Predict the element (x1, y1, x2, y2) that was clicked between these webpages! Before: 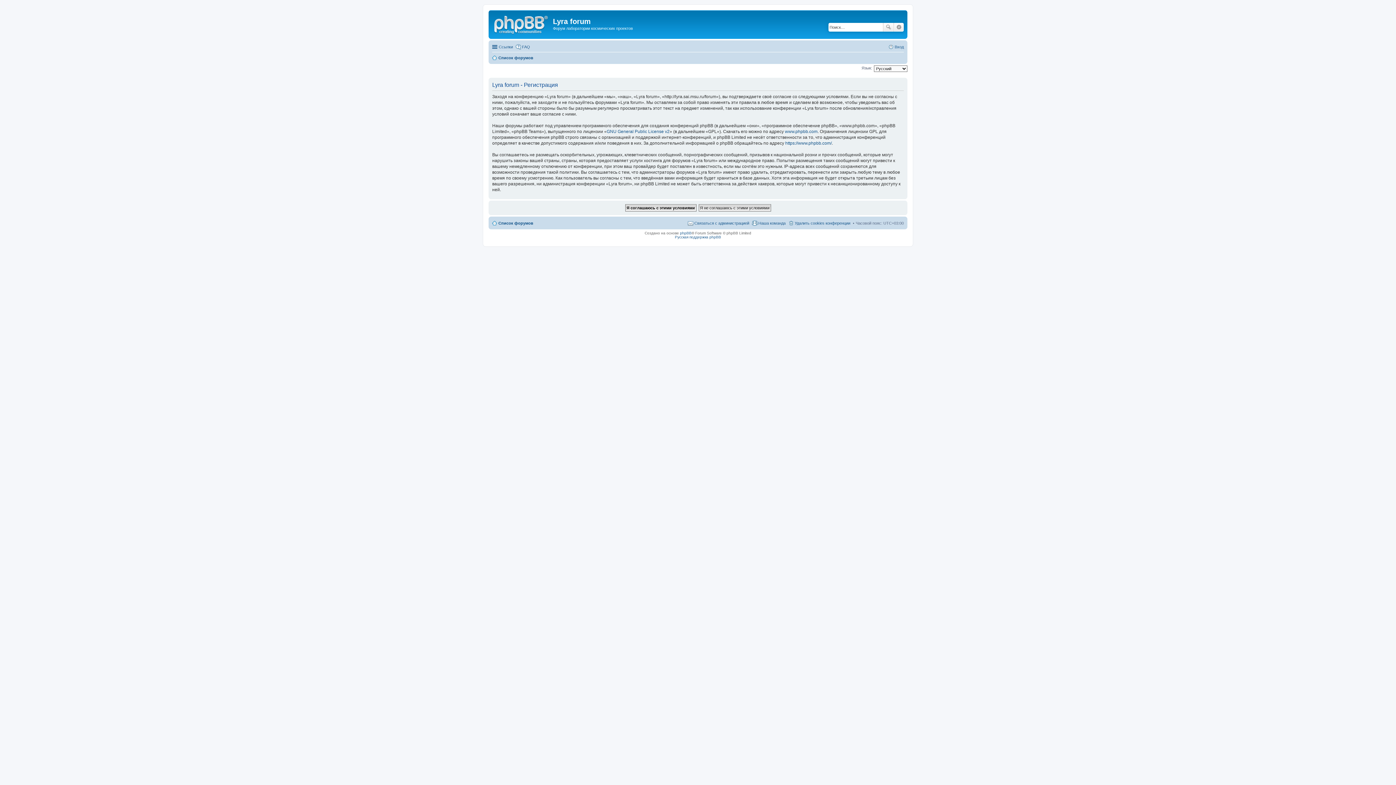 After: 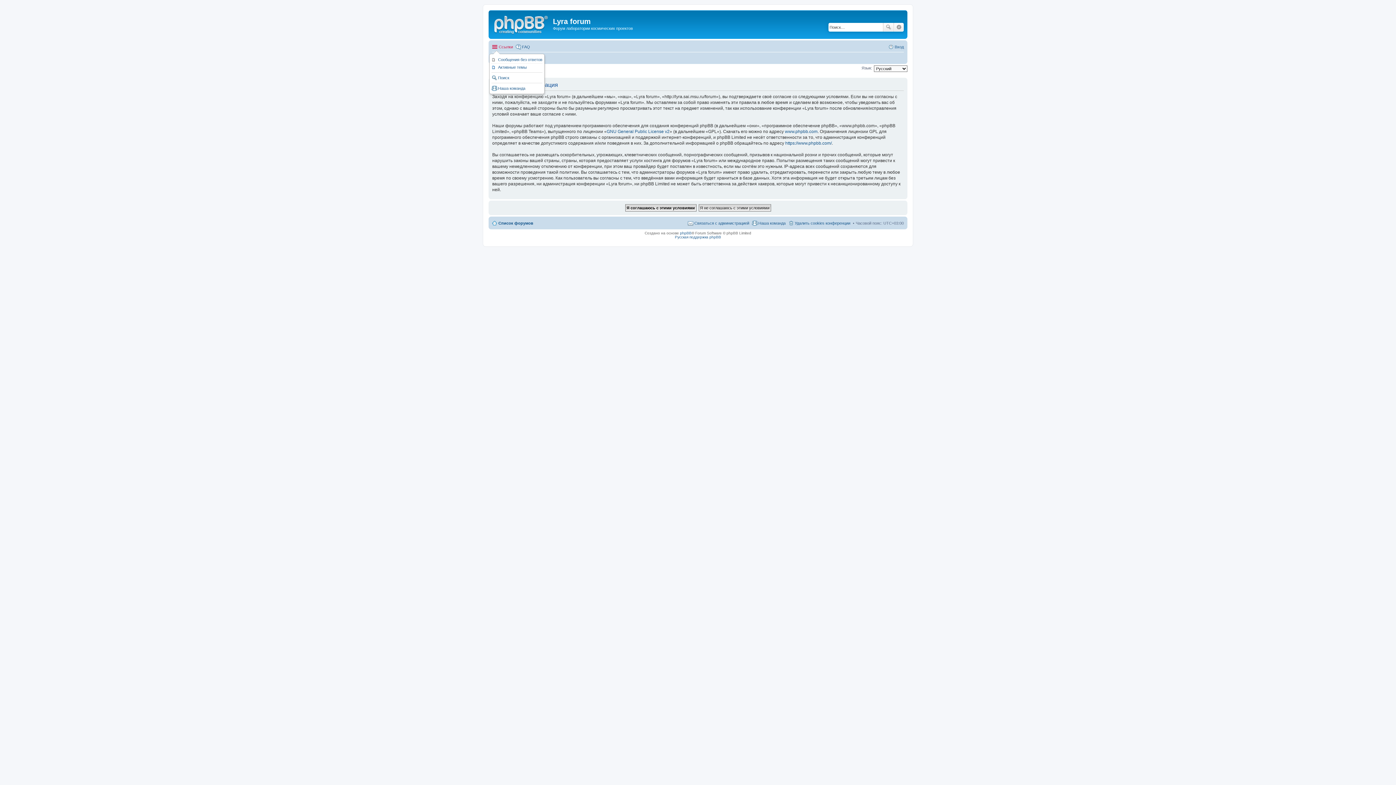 Action: label: Ссылки bbox: (492, 42, 513, 51)